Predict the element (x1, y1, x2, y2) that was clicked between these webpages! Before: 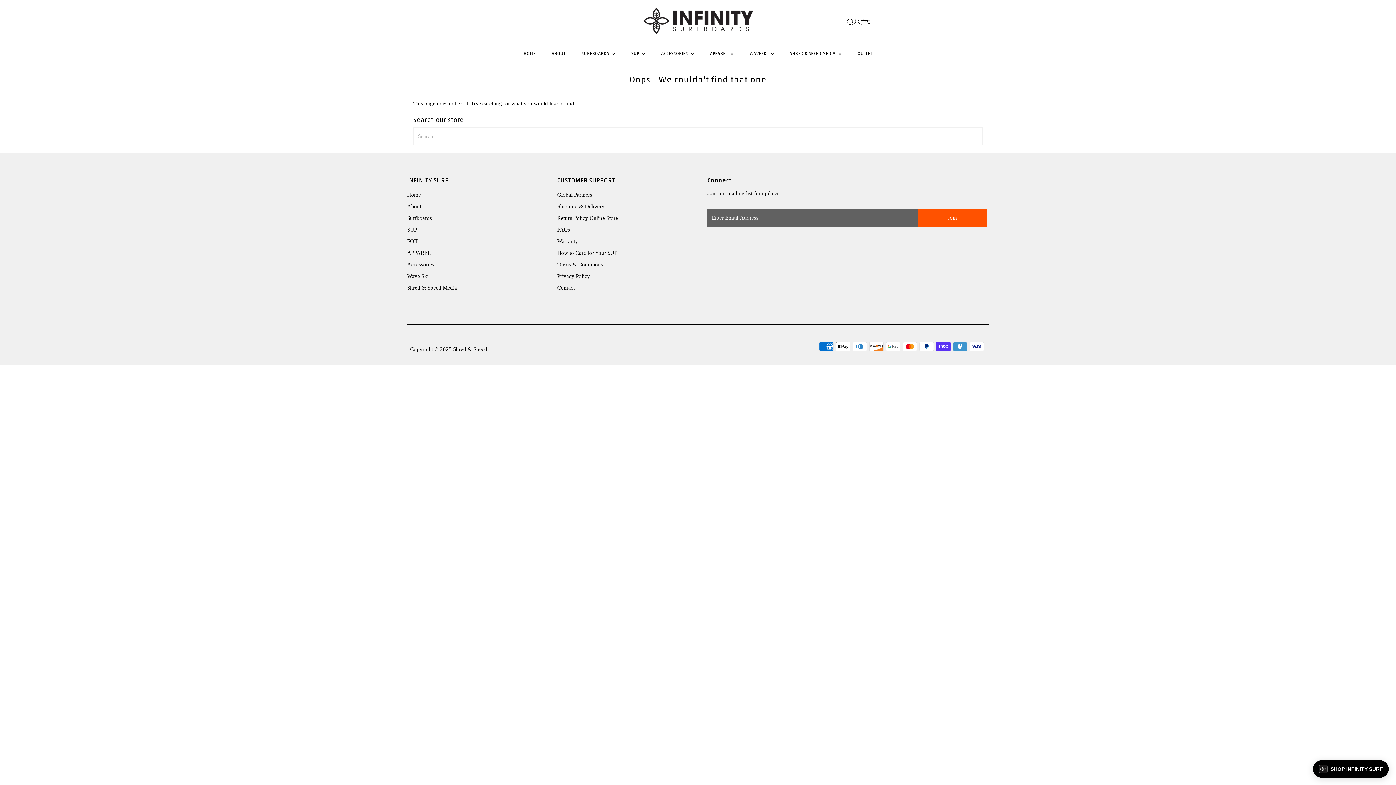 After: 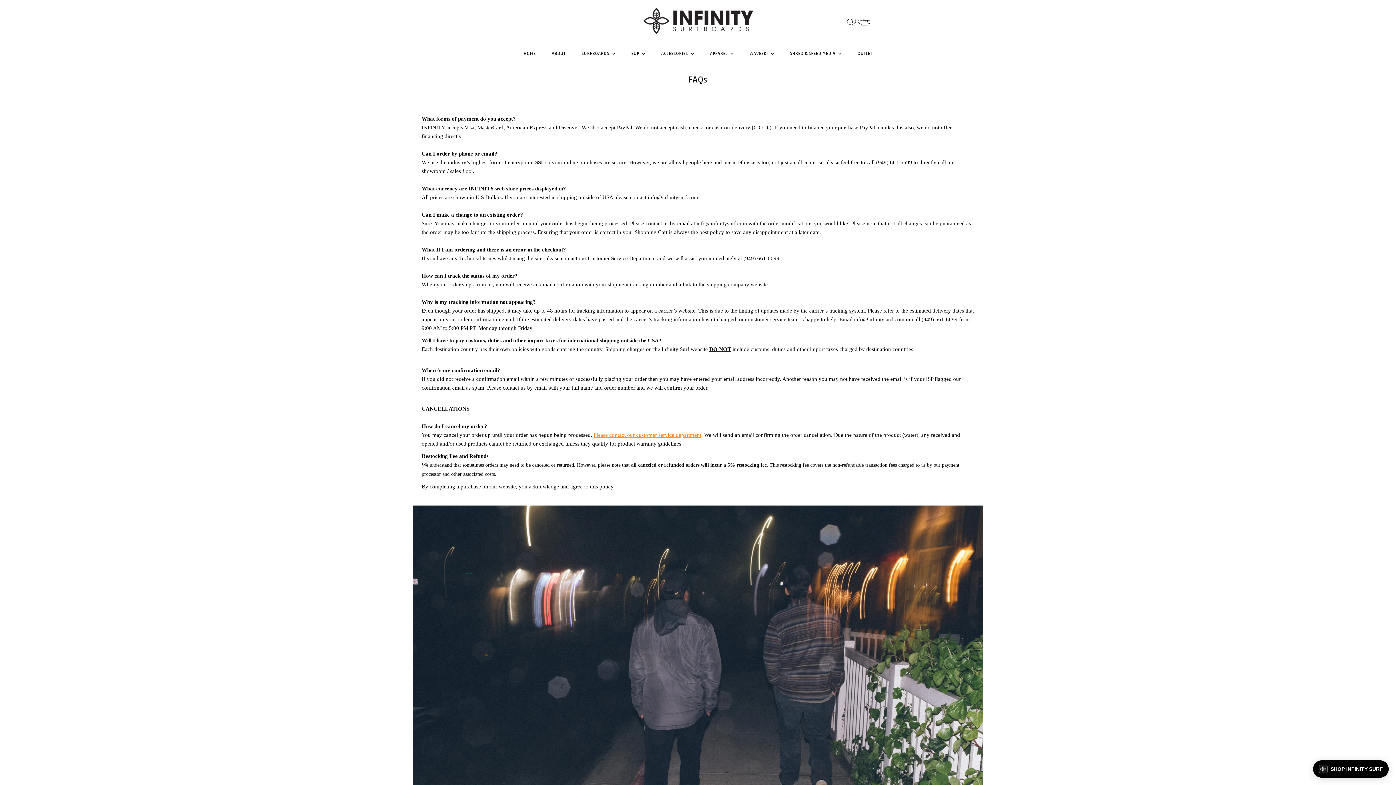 Action: label: FAQs bbox: (557, 226, 570, 232)